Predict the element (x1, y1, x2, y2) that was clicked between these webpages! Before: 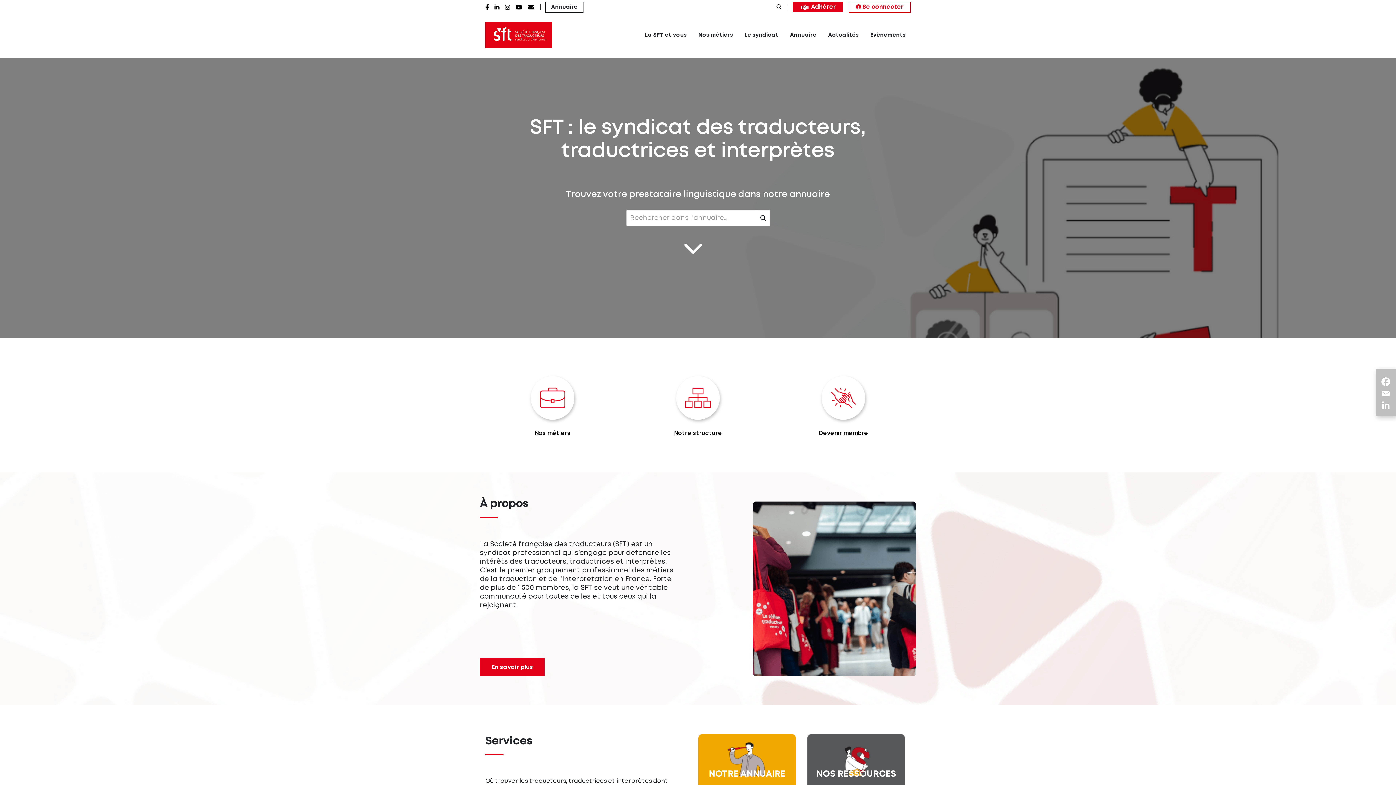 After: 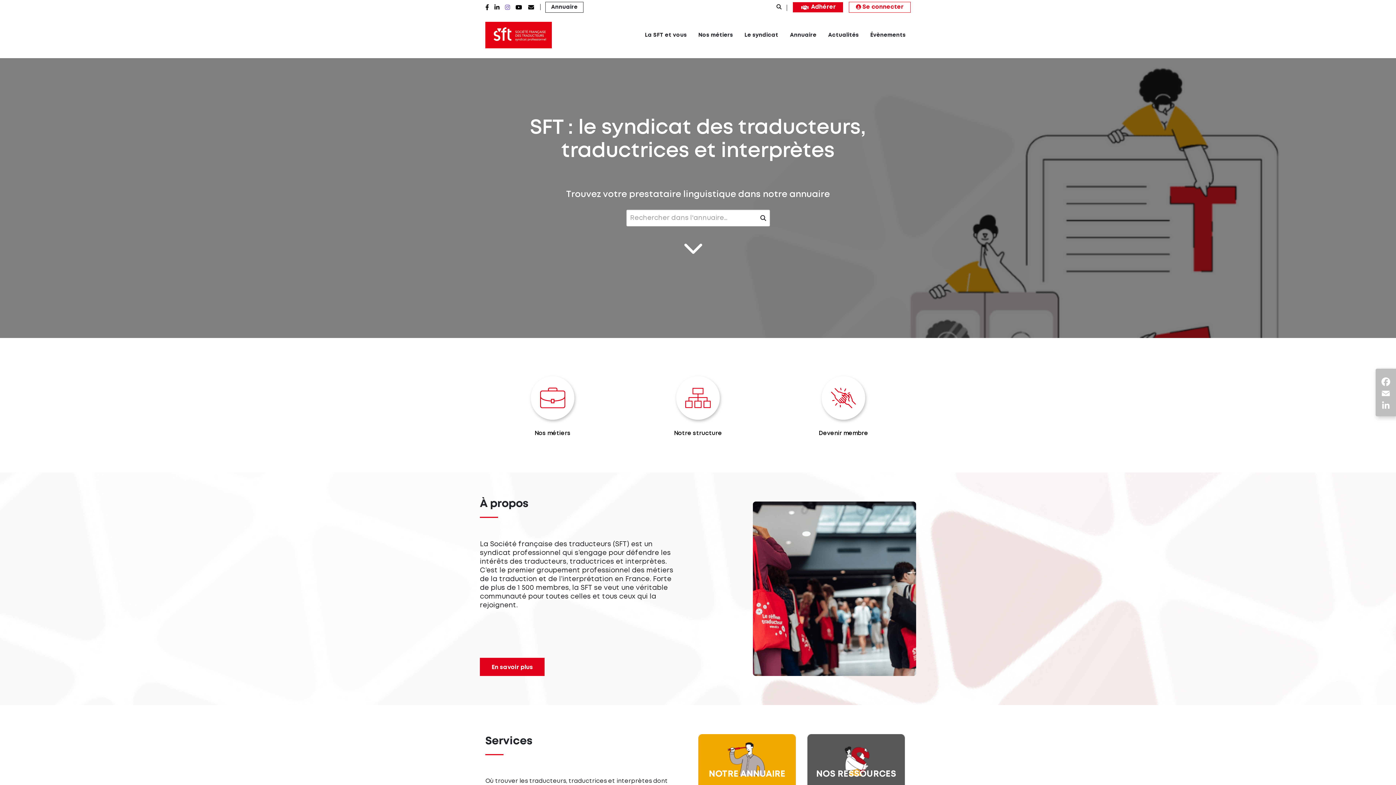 Action: bbox: (505, 5, 510, 10)